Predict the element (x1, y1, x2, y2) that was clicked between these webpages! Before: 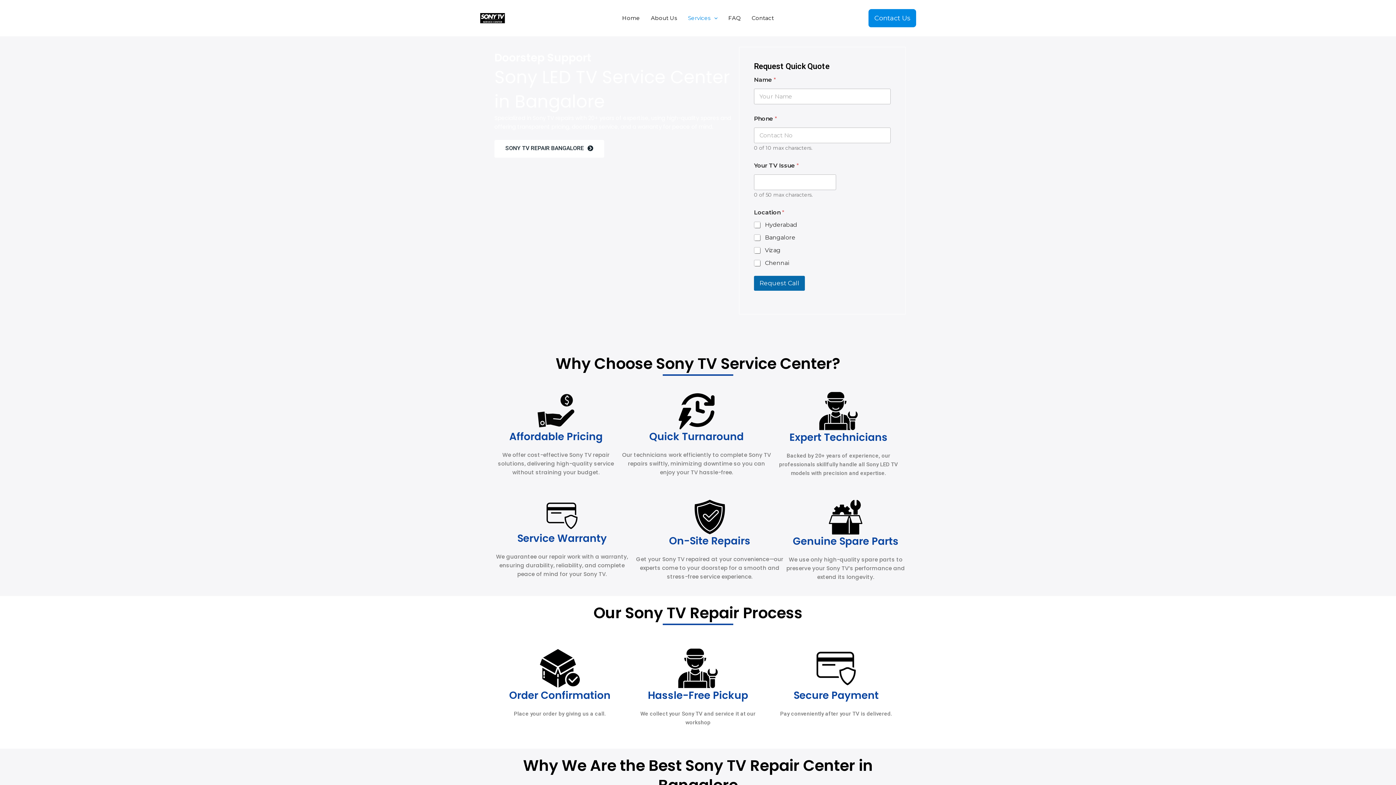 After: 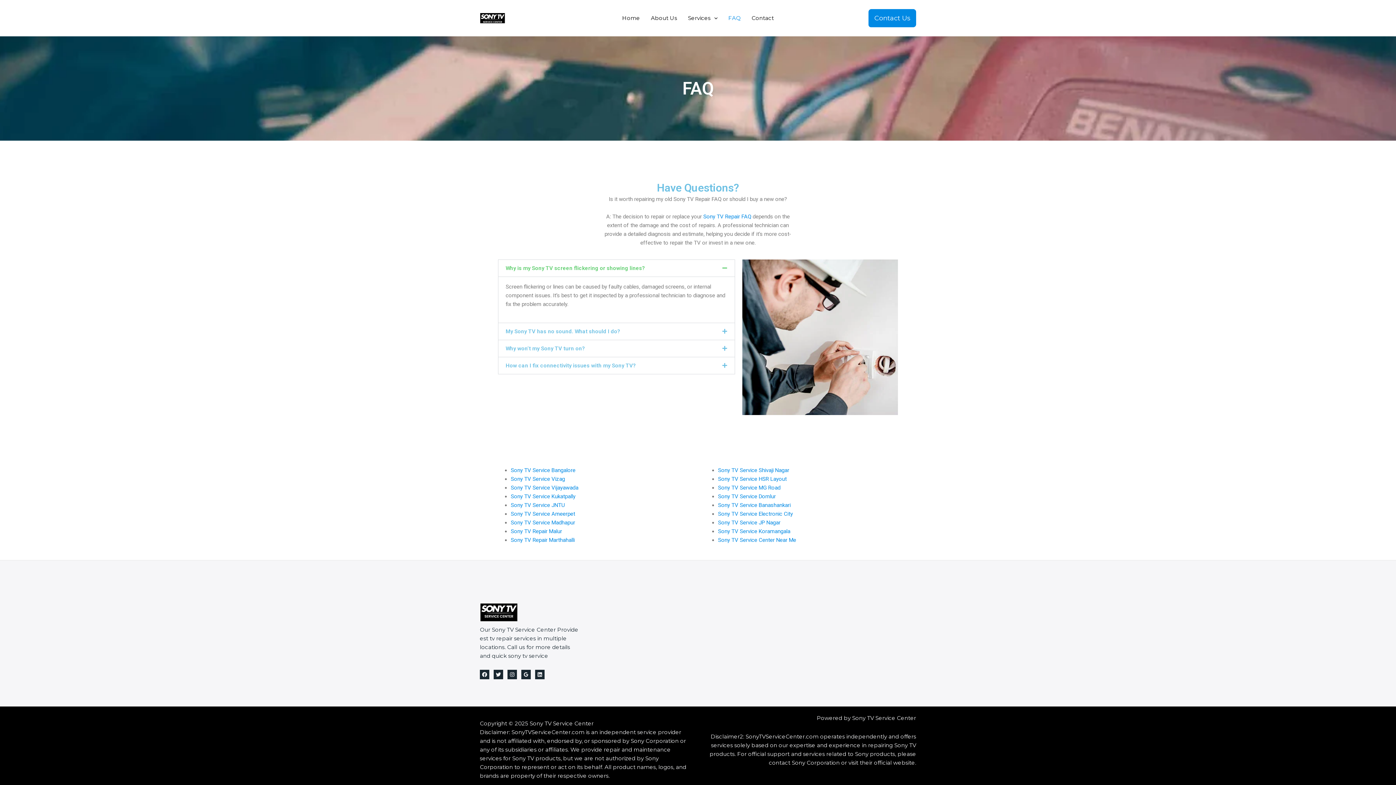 Action: label: FAQ bbox: (723, 5, 746, 30)